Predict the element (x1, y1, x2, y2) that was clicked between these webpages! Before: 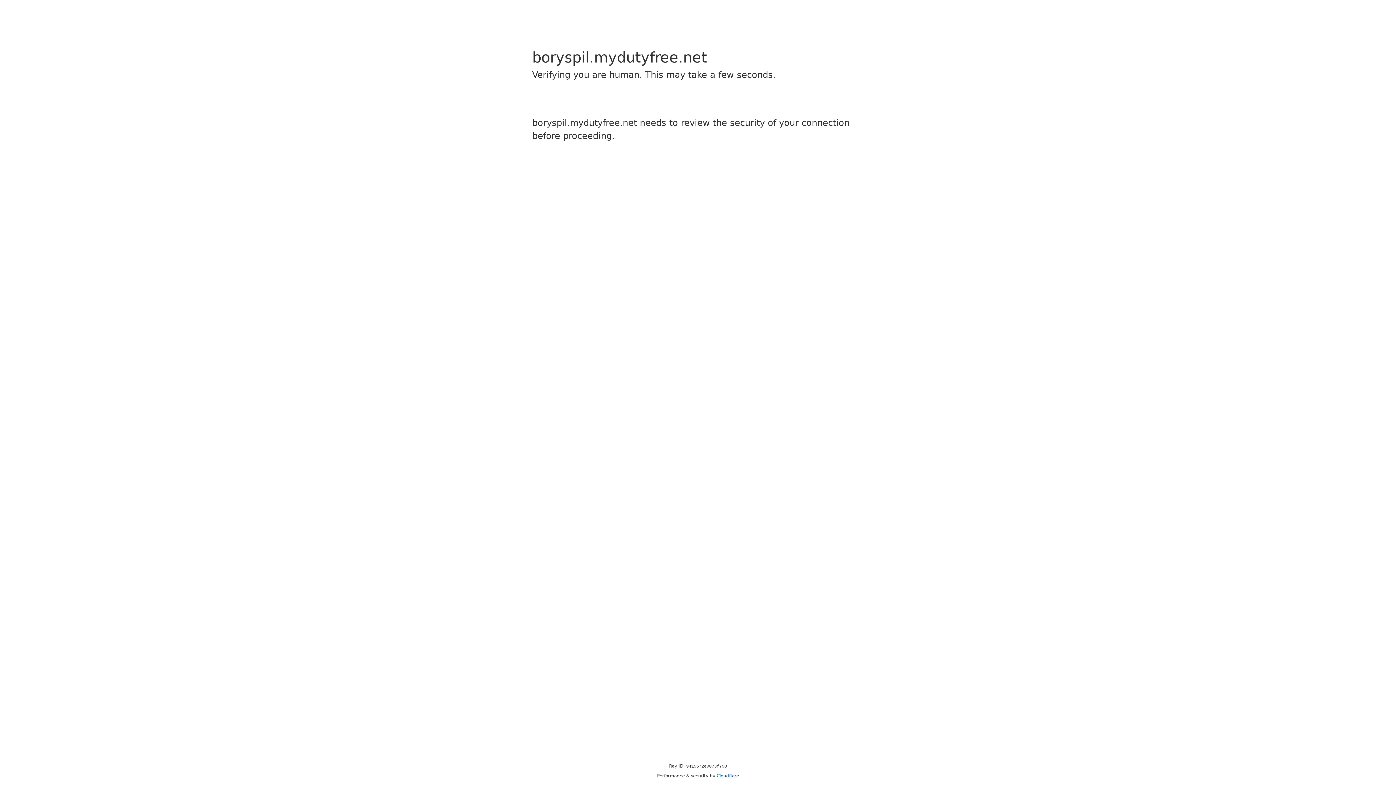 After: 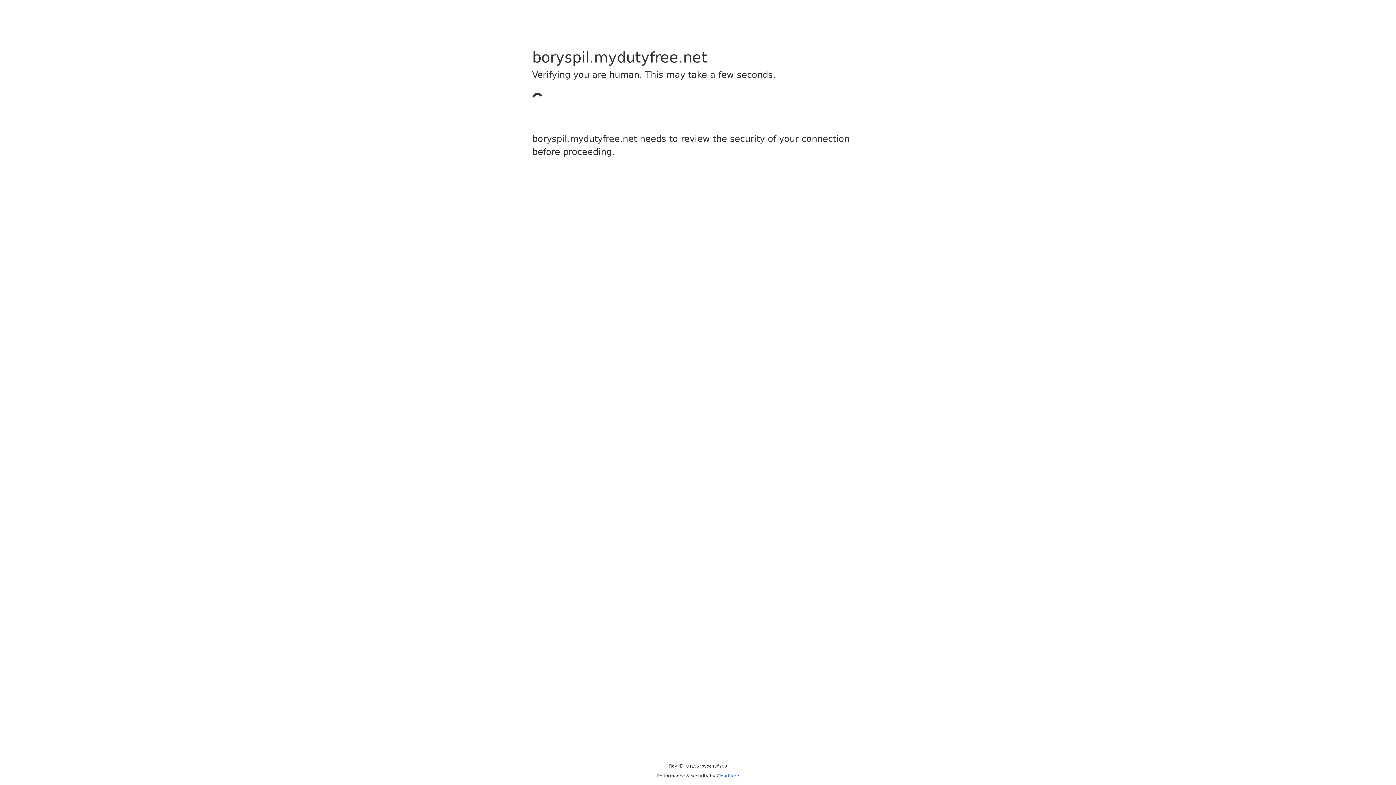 Action: label: Cloudflare bbox: (716, 773, 739, 778)